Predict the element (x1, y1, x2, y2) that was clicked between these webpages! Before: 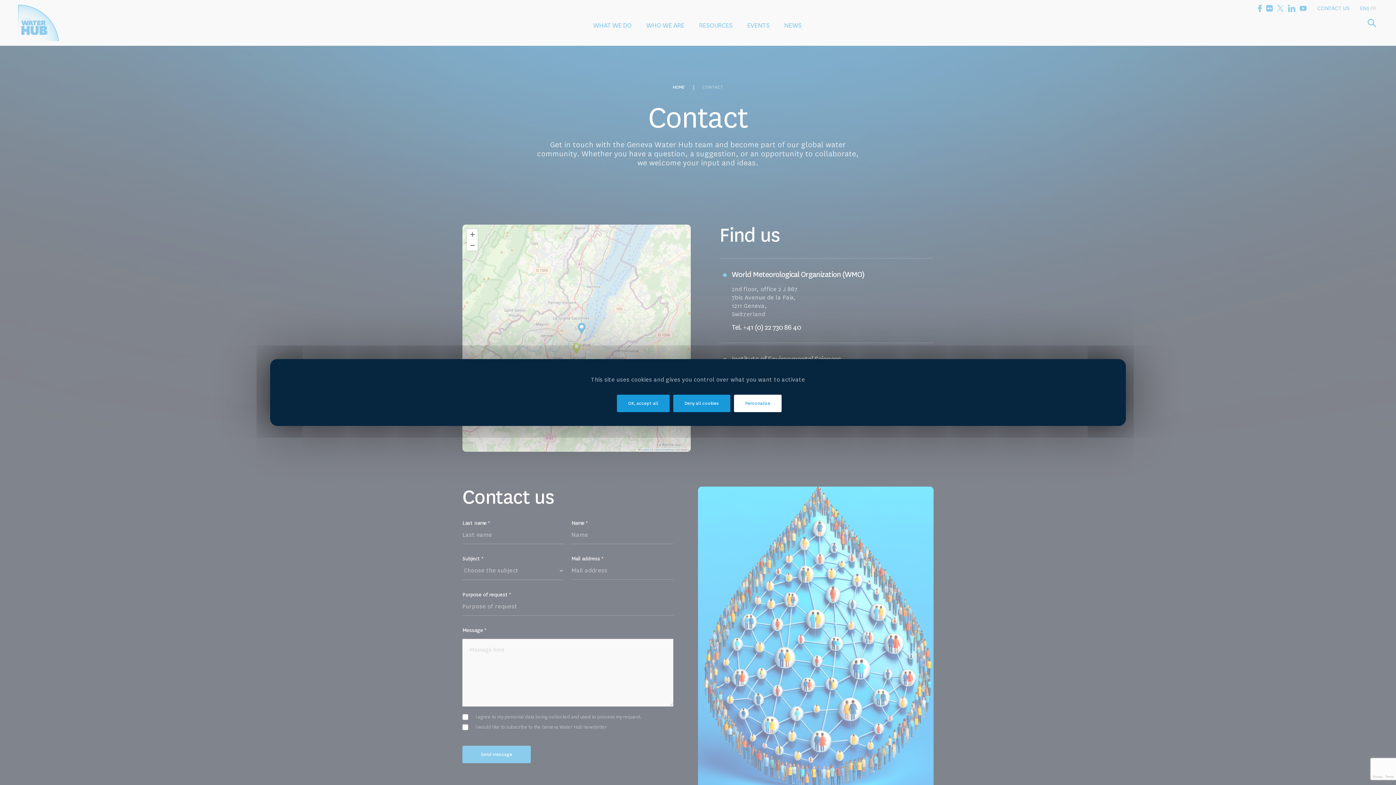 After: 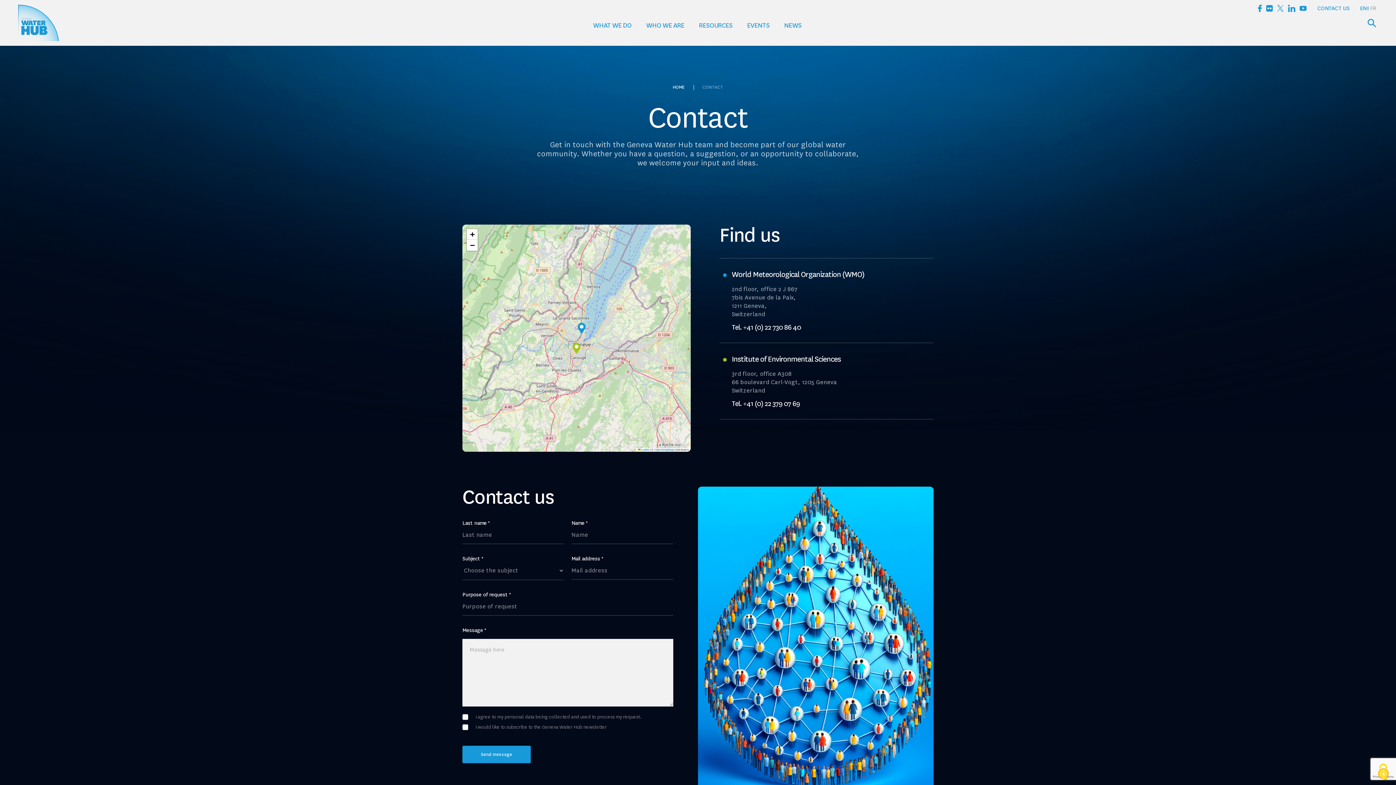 Action: bbox: (673, 394, 730, 412) label: Deny all cookies